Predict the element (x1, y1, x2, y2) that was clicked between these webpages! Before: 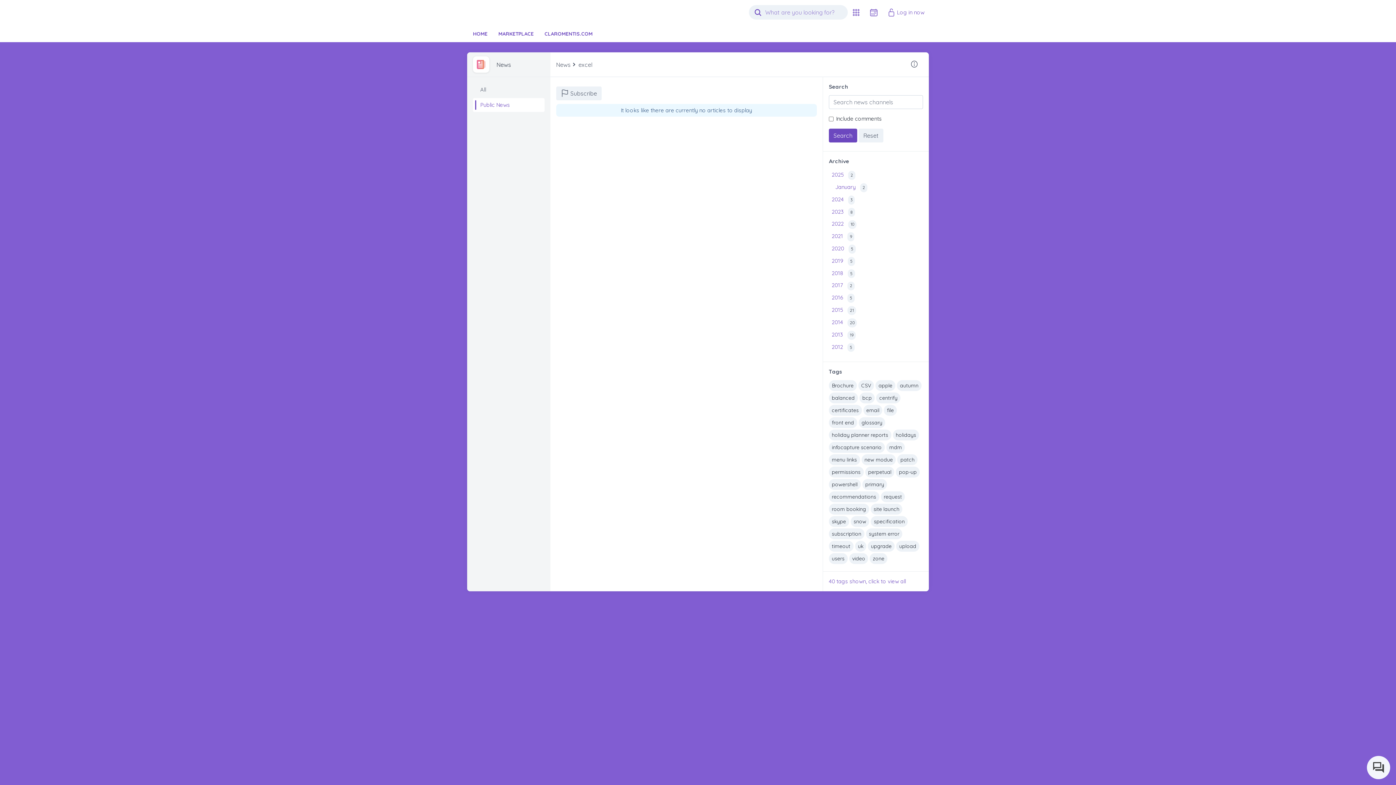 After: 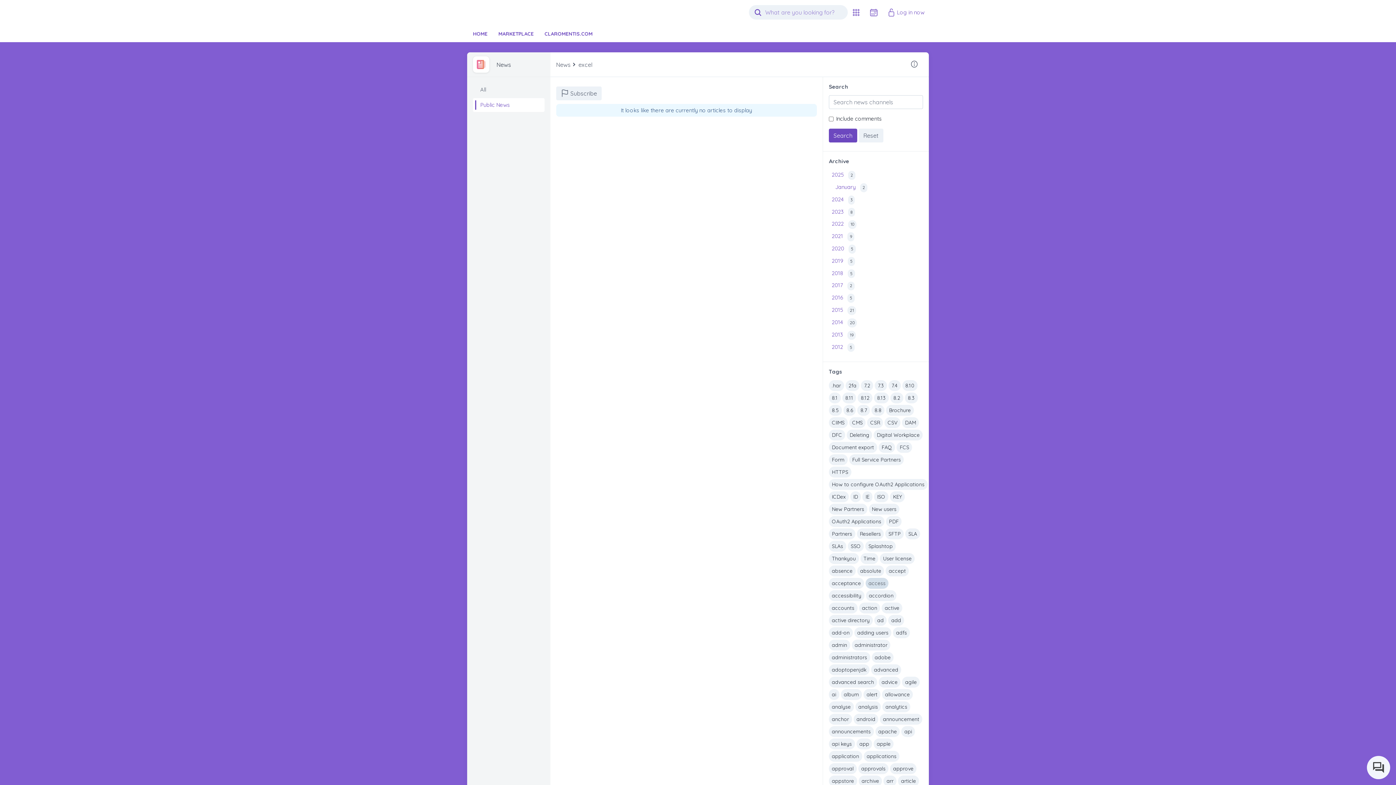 Action: bbox: (829, 578, 906, 585) label: 40 tags shown, click to view all